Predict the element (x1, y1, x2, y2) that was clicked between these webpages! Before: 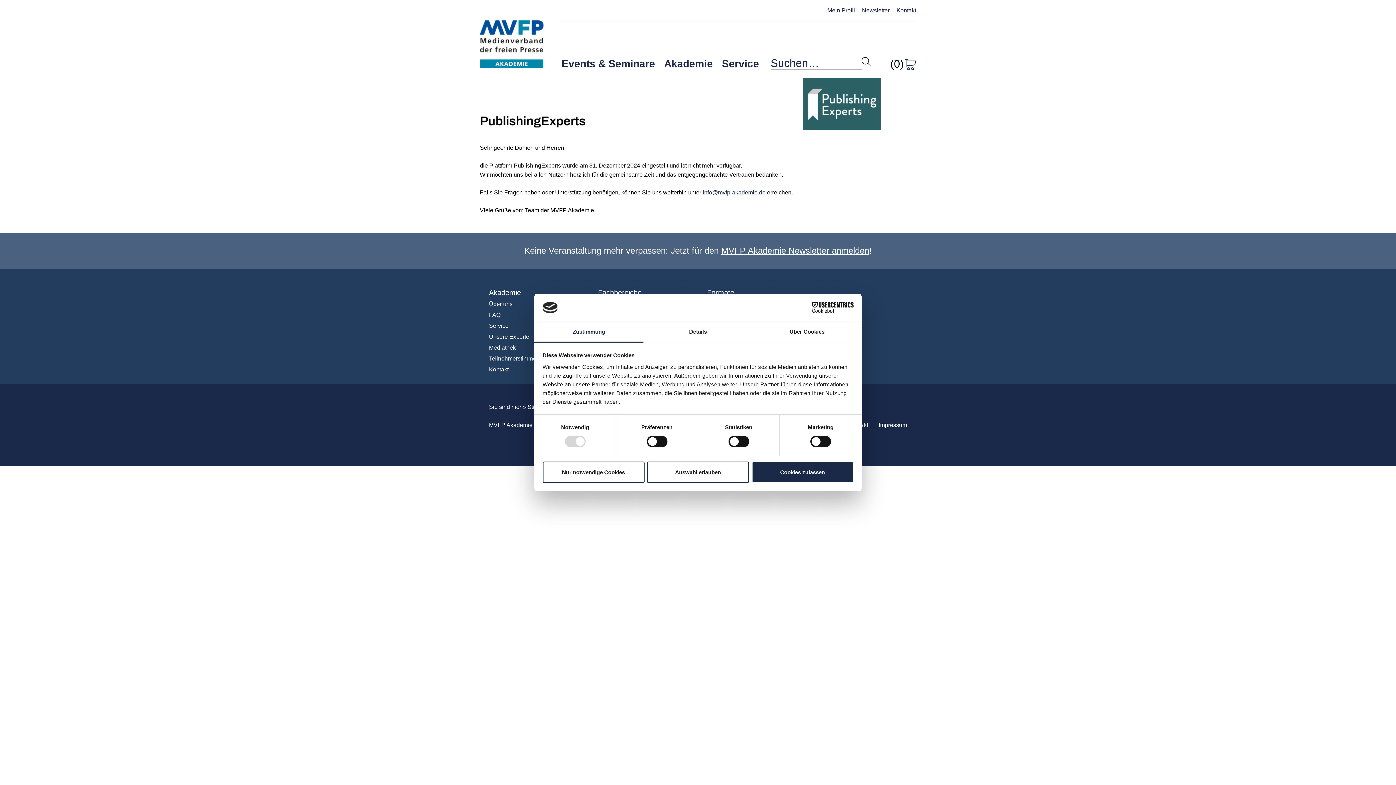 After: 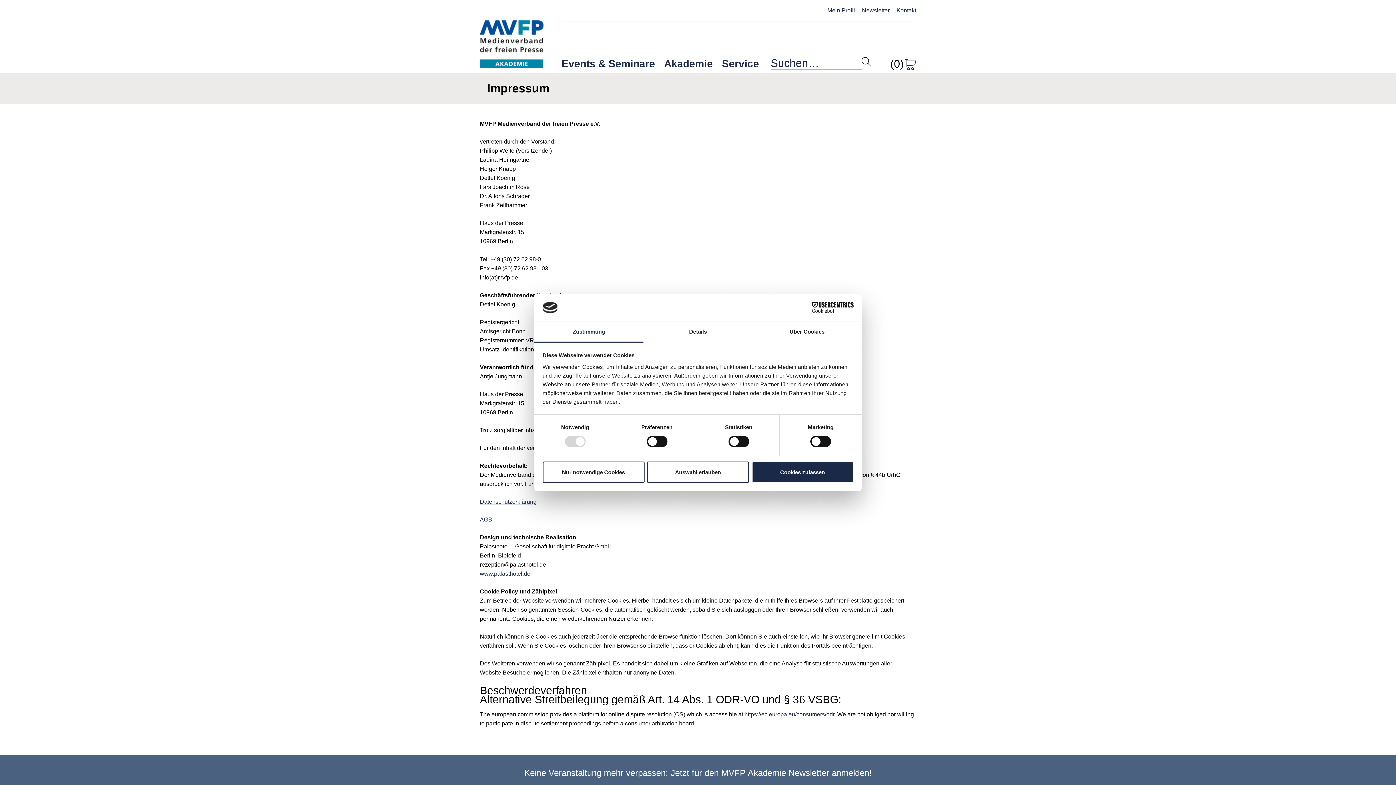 Action: bbox: (878, 422, 907, 428) label: Impressum